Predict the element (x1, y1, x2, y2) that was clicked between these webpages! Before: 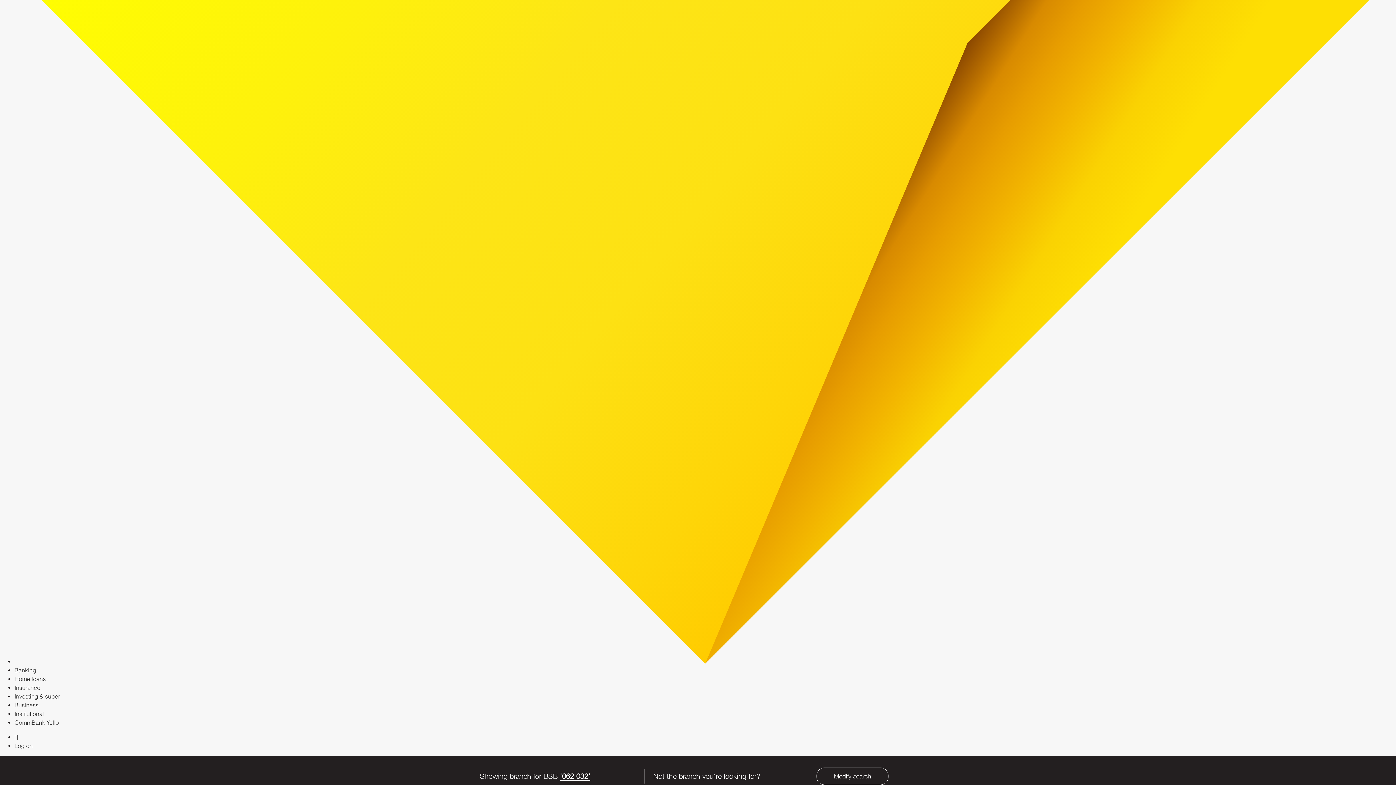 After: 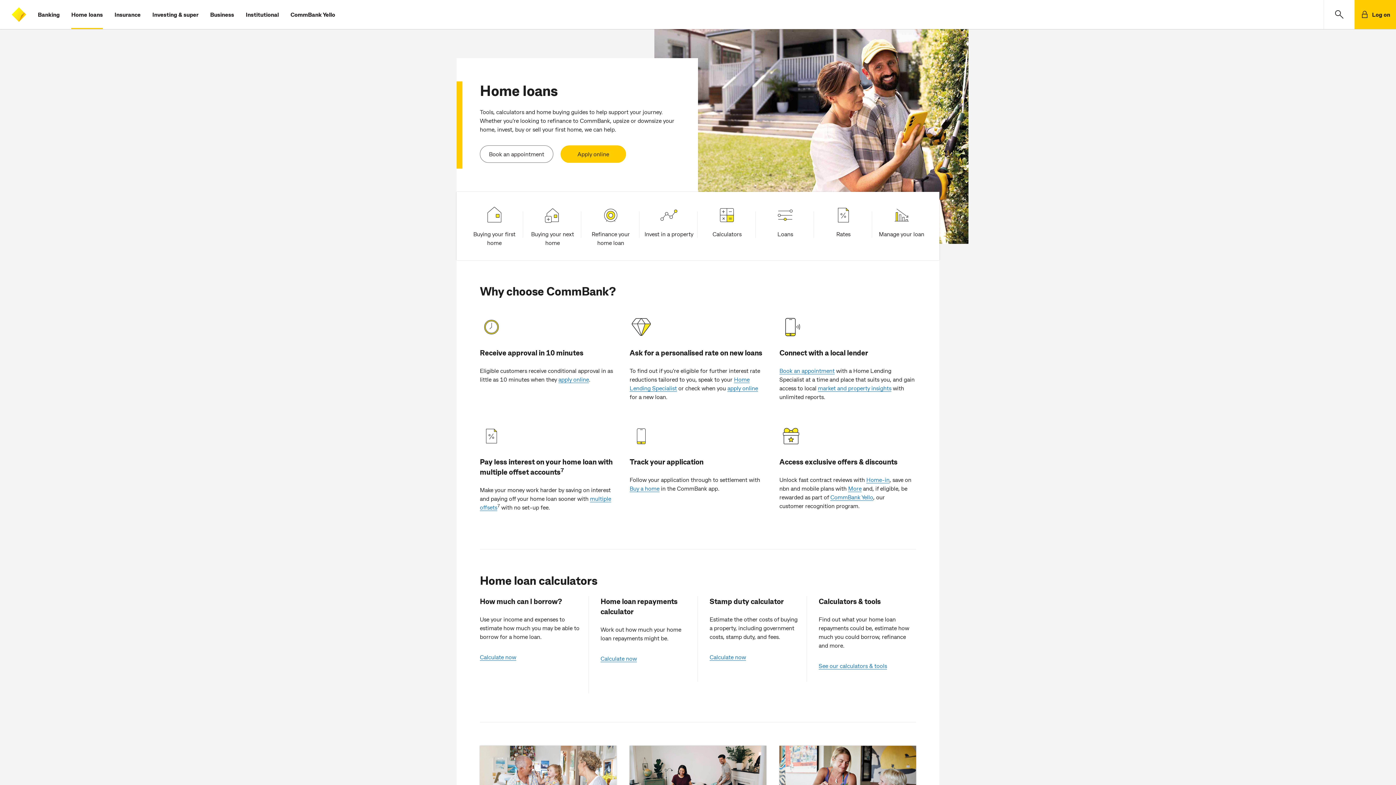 Action: label: Home loans bbox: (14, 675, 45, 682)